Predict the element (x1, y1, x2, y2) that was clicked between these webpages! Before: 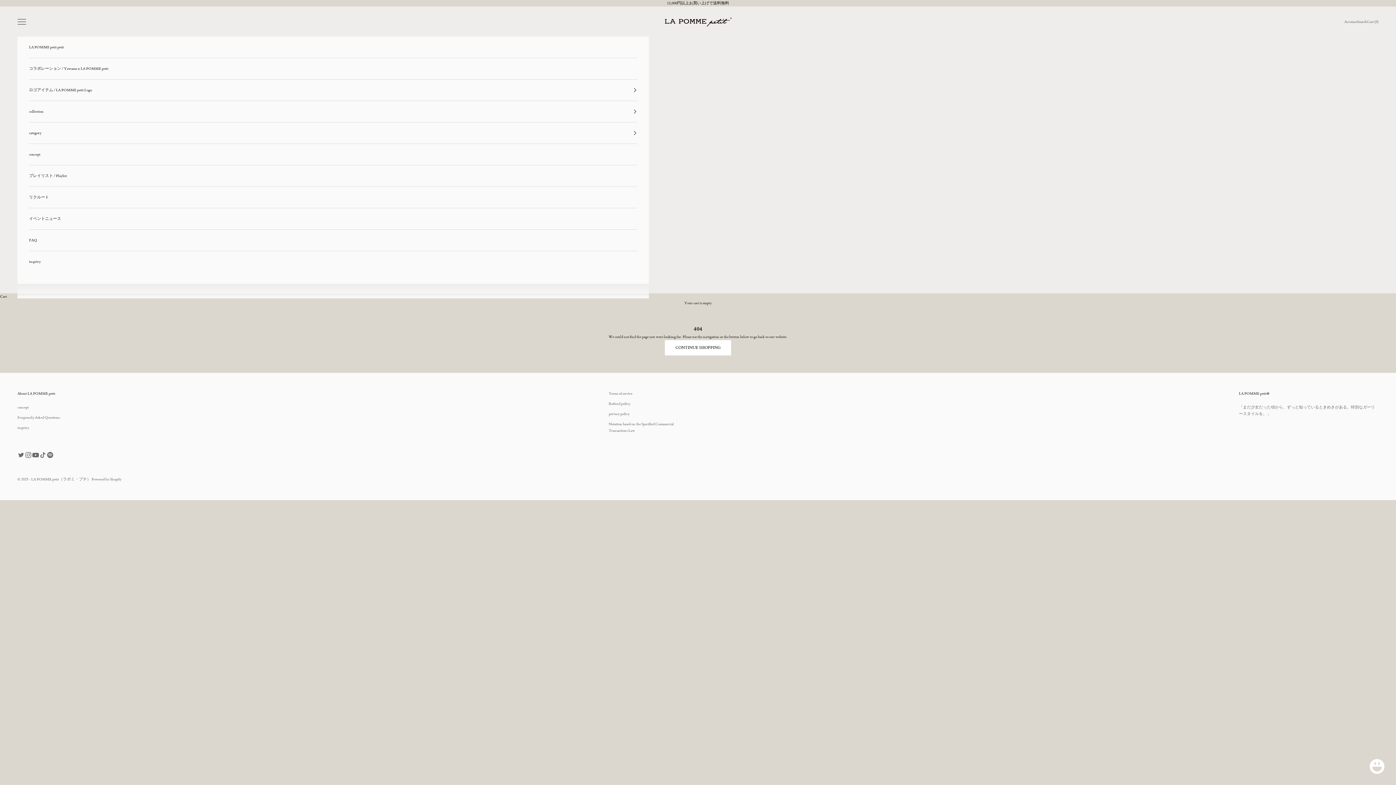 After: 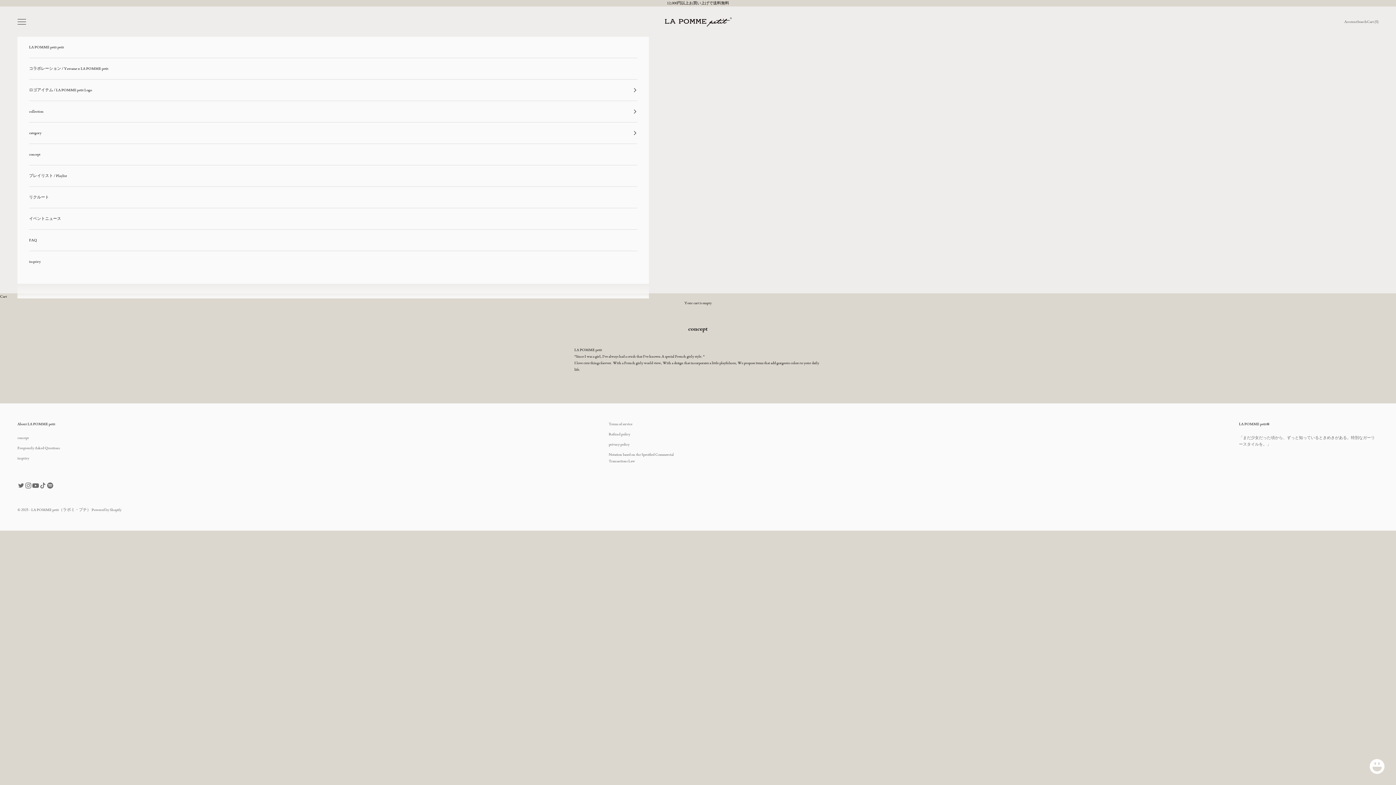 Action: label: concept bbox: (29, 144, 637, 165)